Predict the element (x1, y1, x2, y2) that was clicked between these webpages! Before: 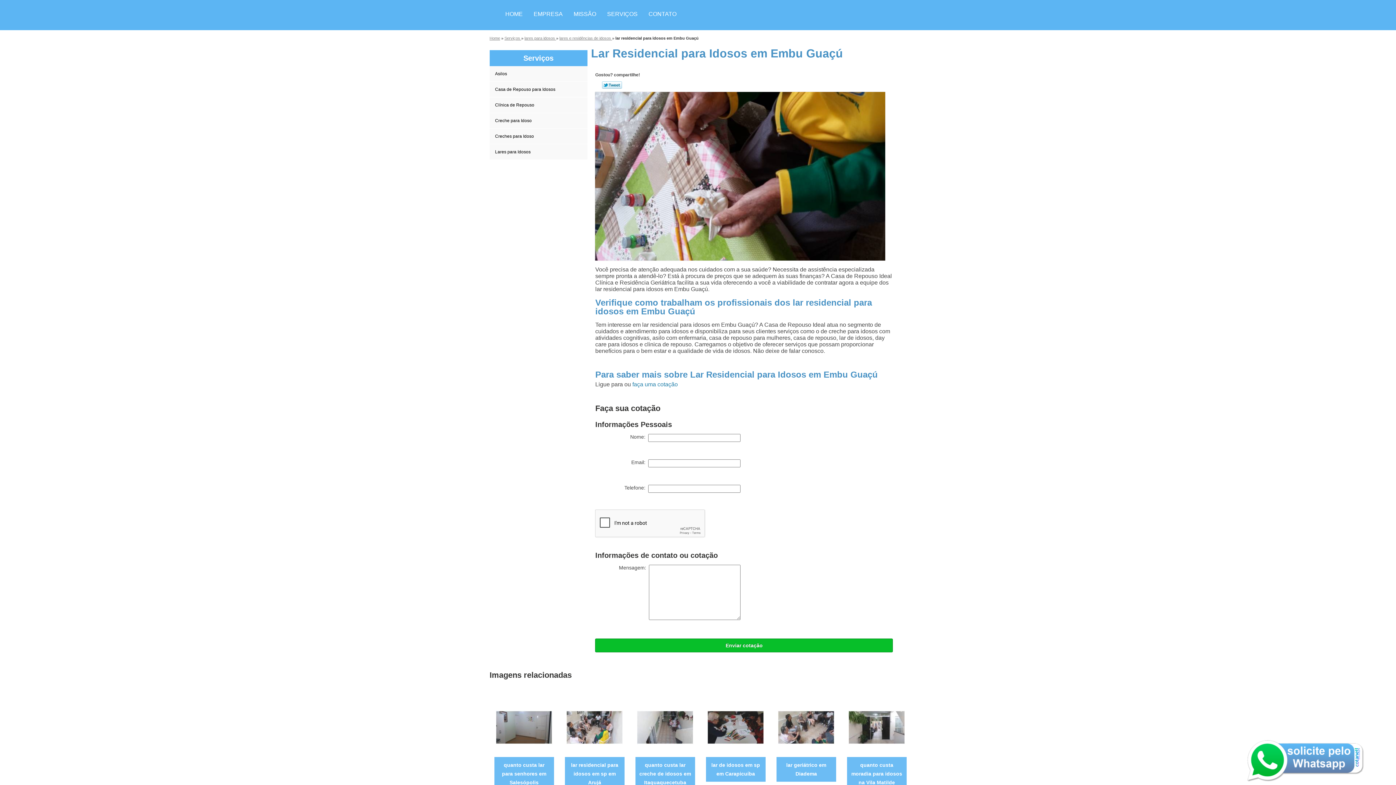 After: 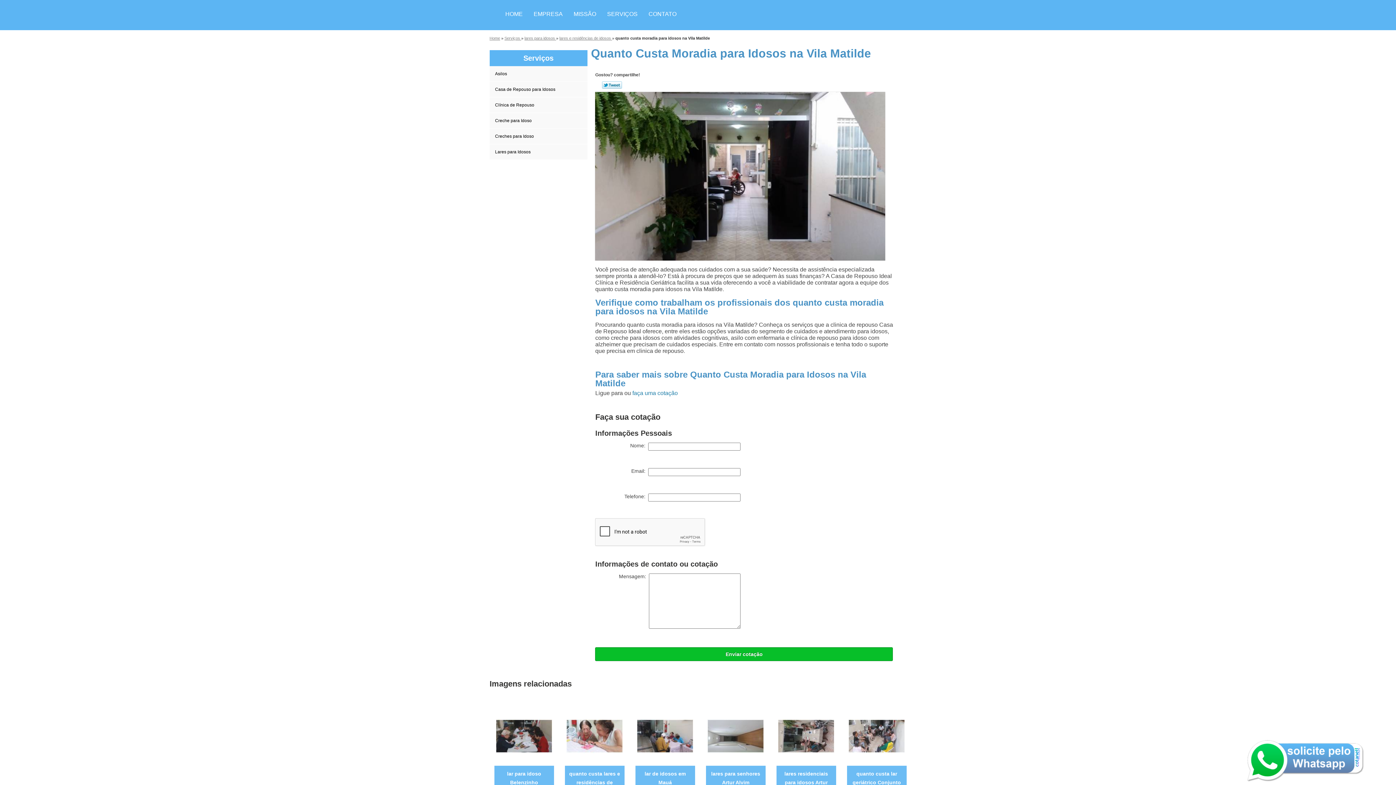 Action: bbox: (847, 724, 906, 730)